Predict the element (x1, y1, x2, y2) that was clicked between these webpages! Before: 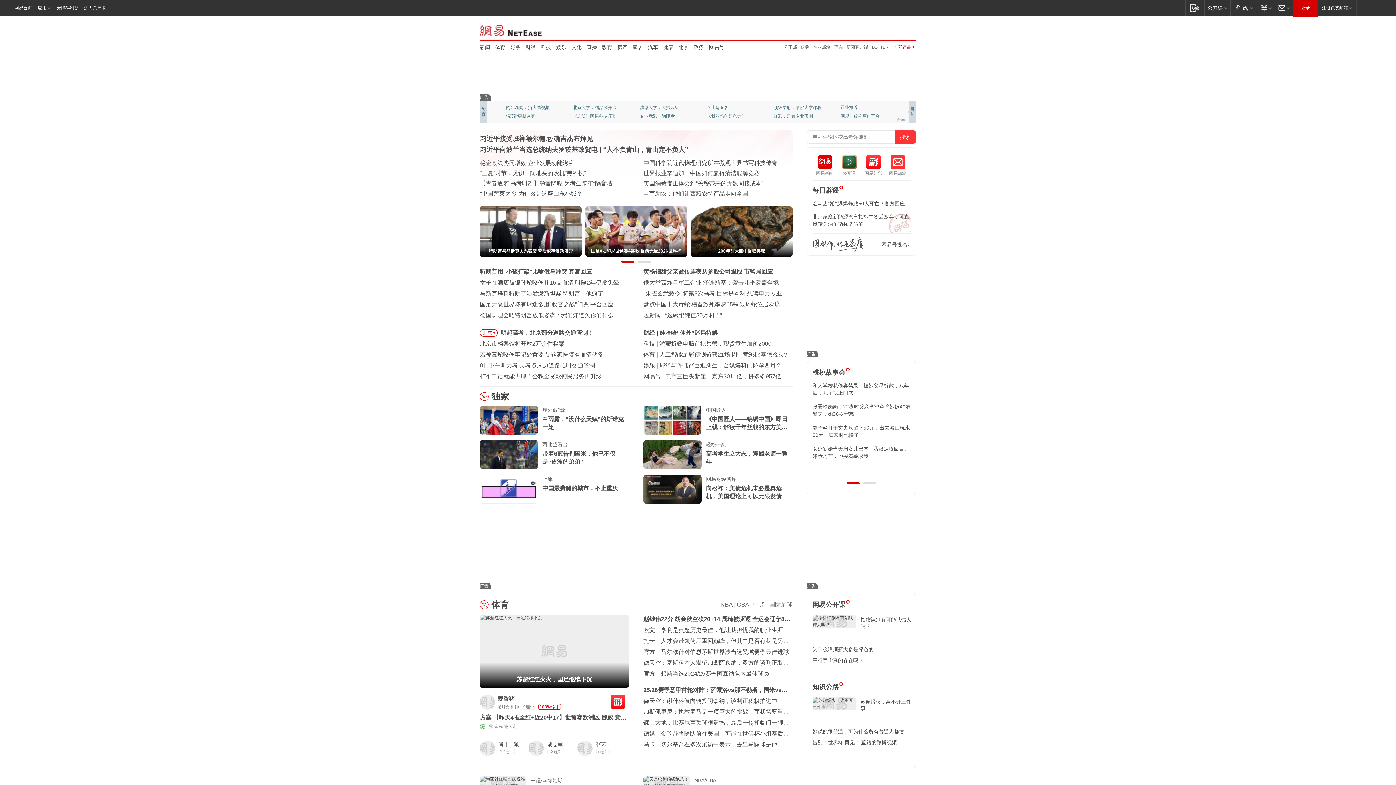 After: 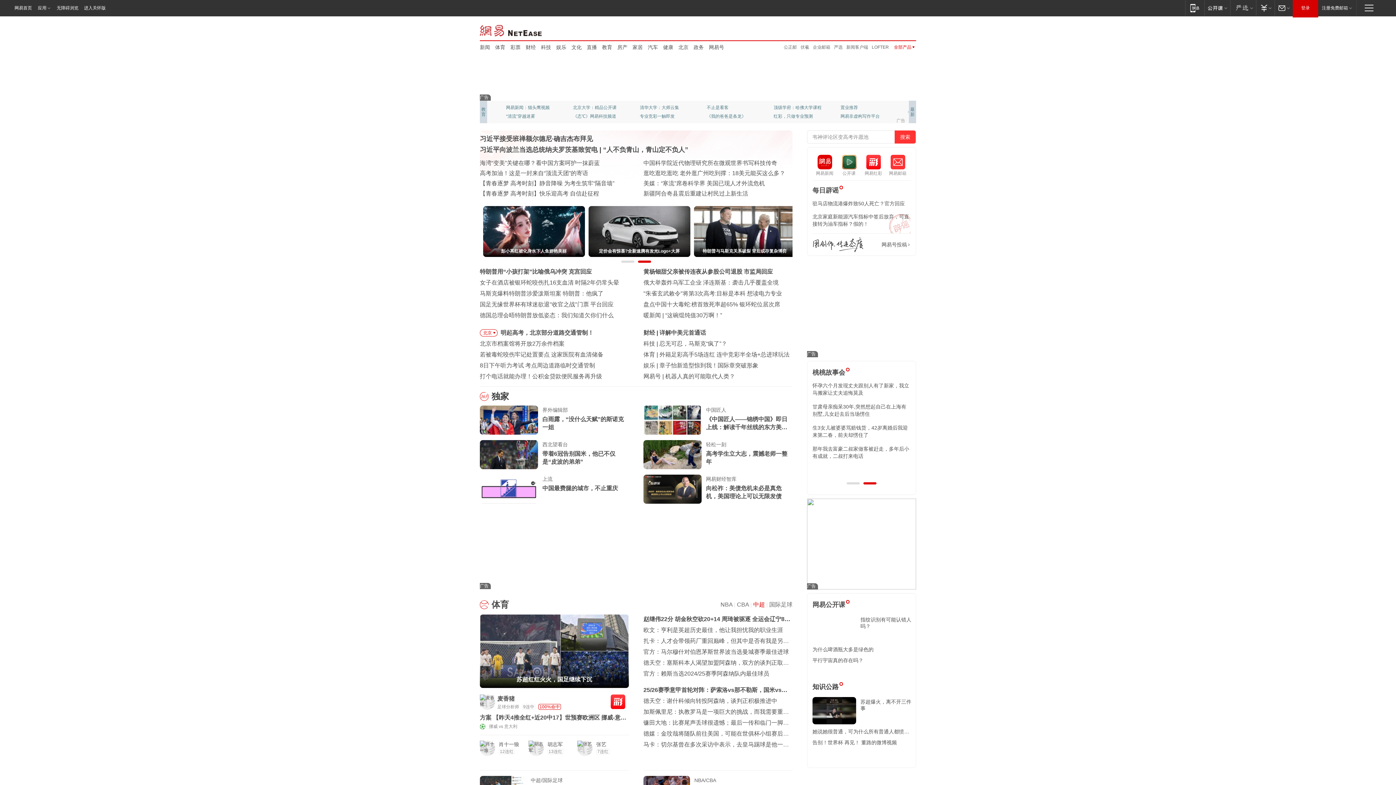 Action: label: 中超 bbox: (753, 601, 765, 608)